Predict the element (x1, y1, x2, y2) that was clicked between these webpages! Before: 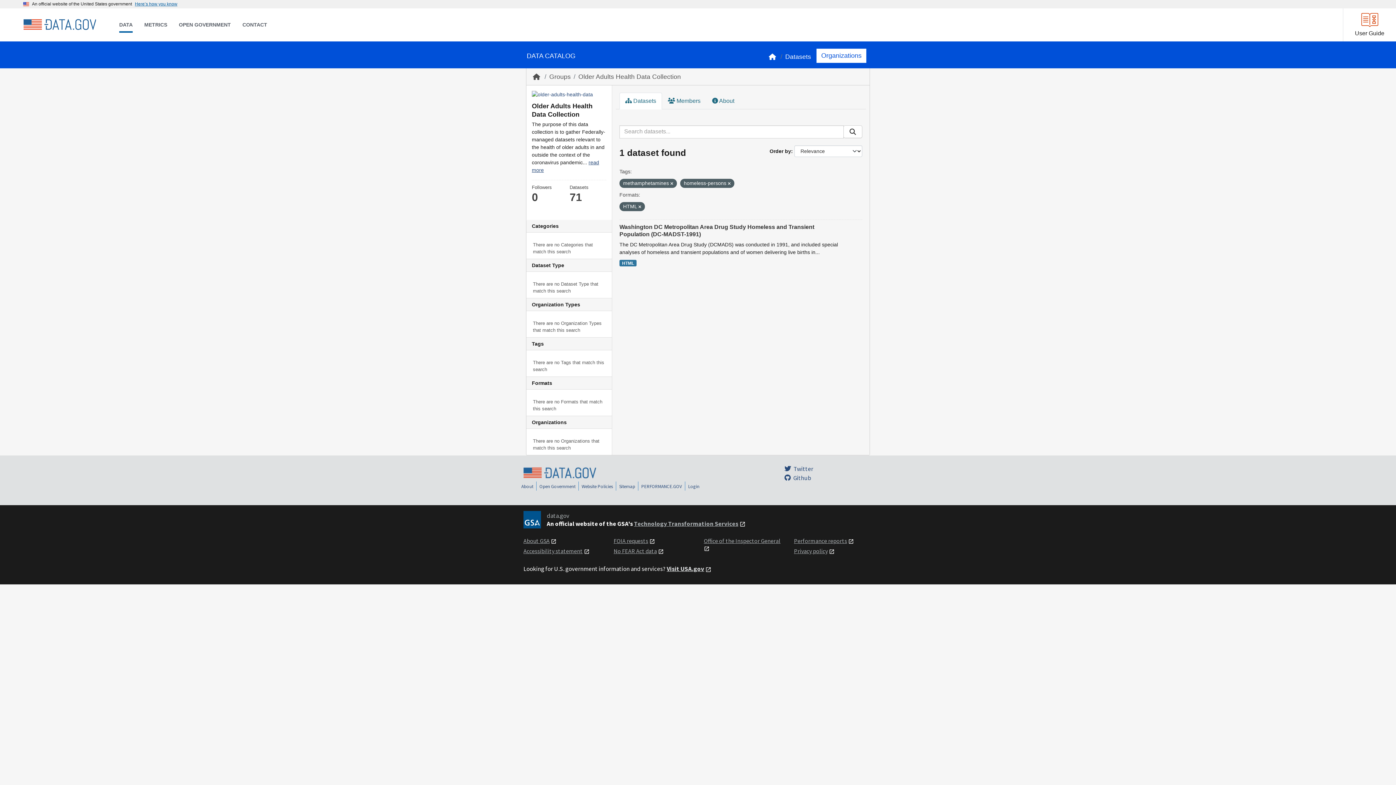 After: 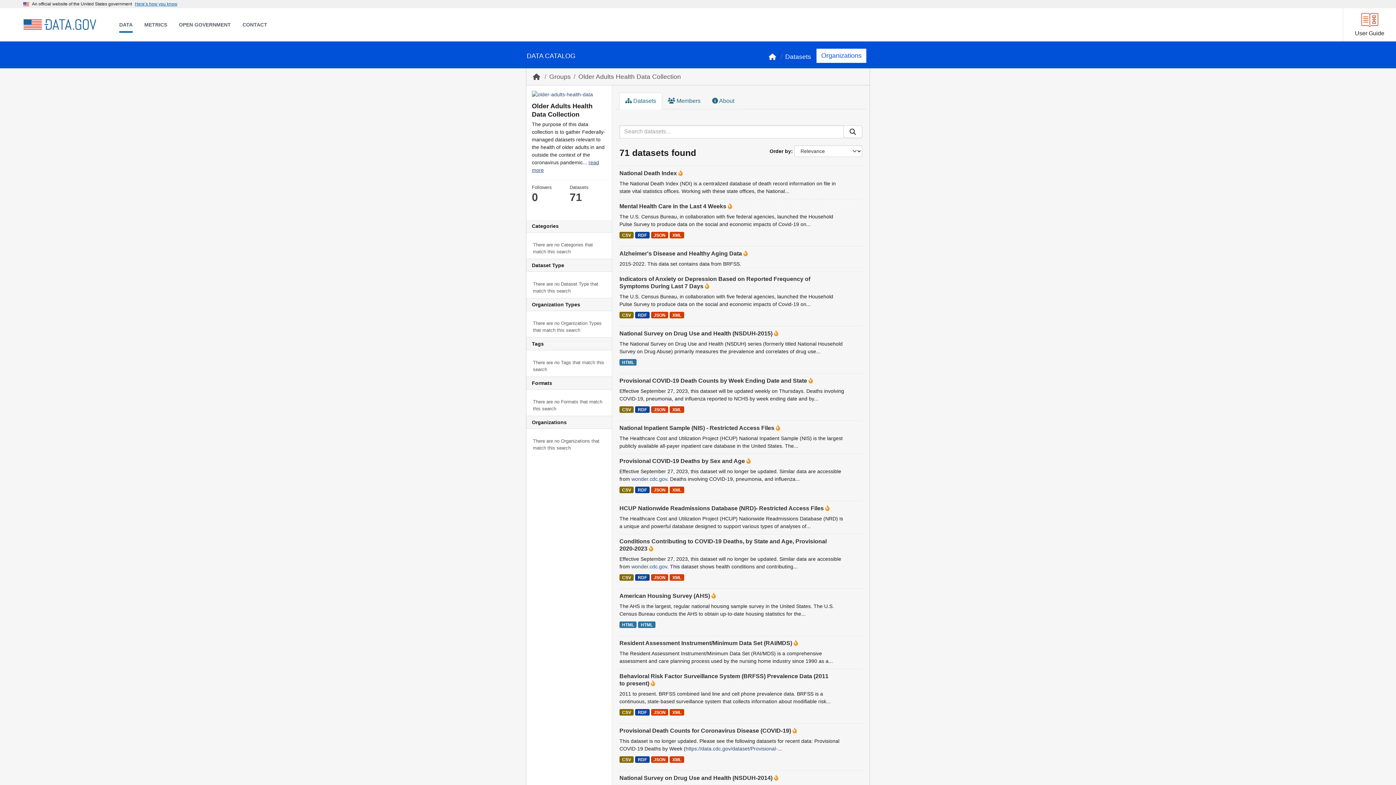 Action: bbox: (619, 92, 662, 109) label:  Datasets